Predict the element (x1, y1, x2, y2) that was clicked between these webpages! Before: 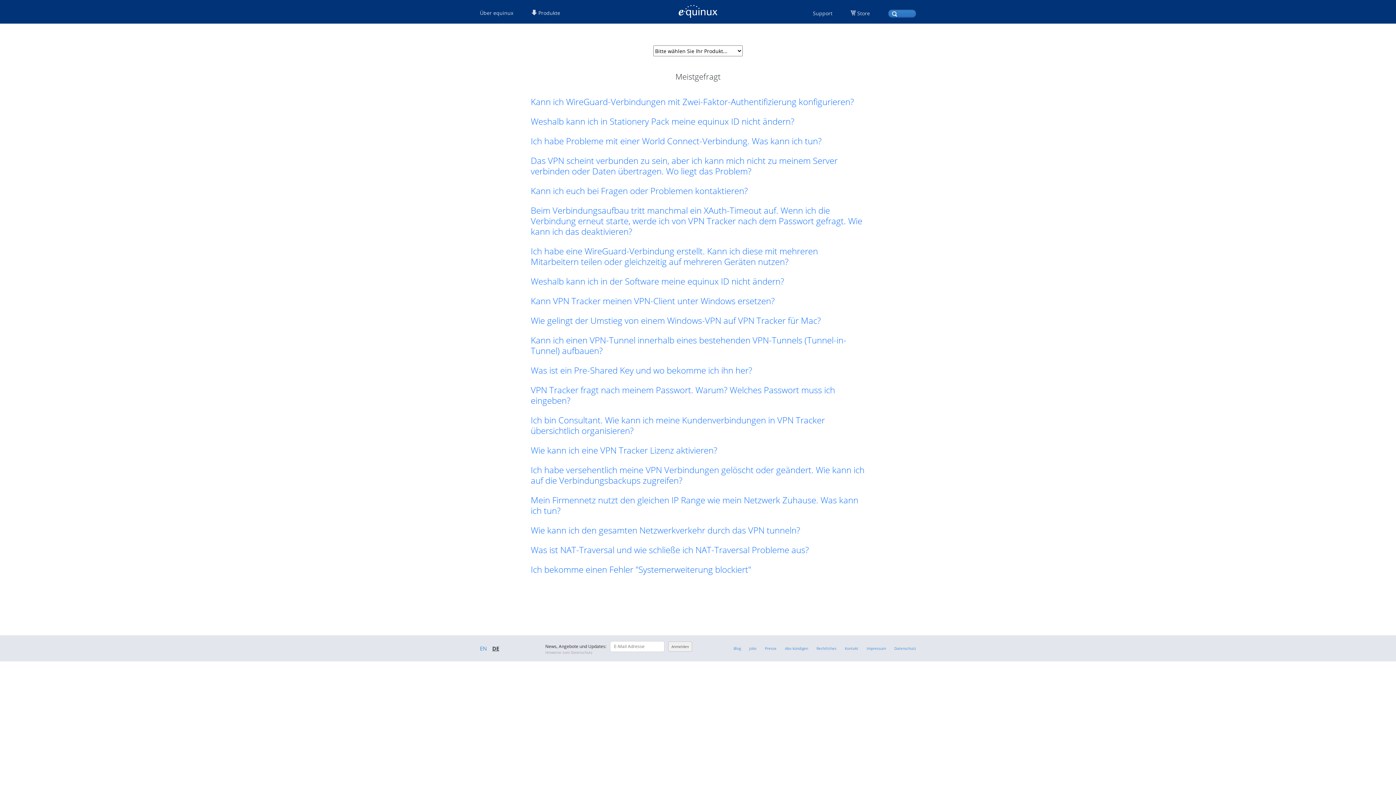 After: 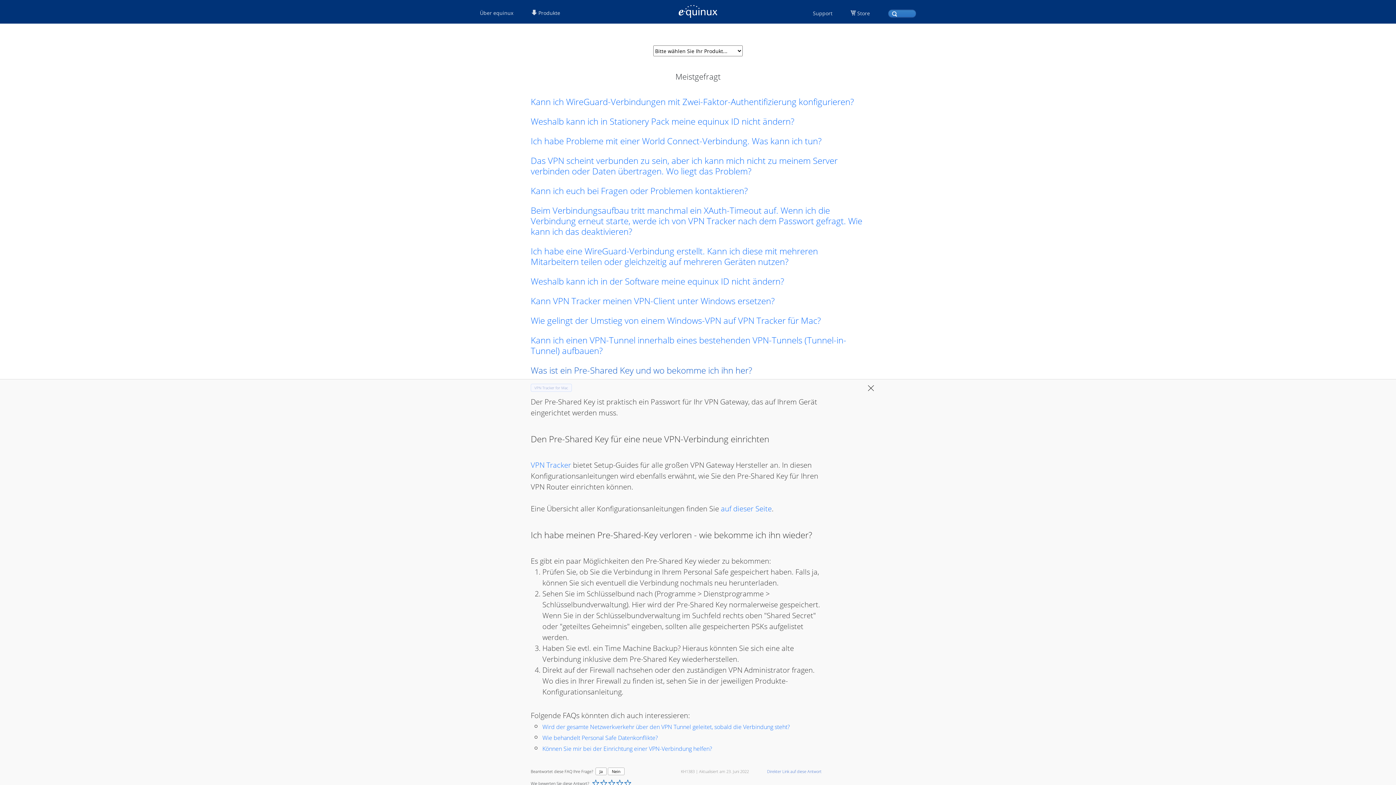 Action: label: Was ist ein Pre-Shared Key und wo bekomme ich ihn her? bbox: (530, 365, 865, 375)